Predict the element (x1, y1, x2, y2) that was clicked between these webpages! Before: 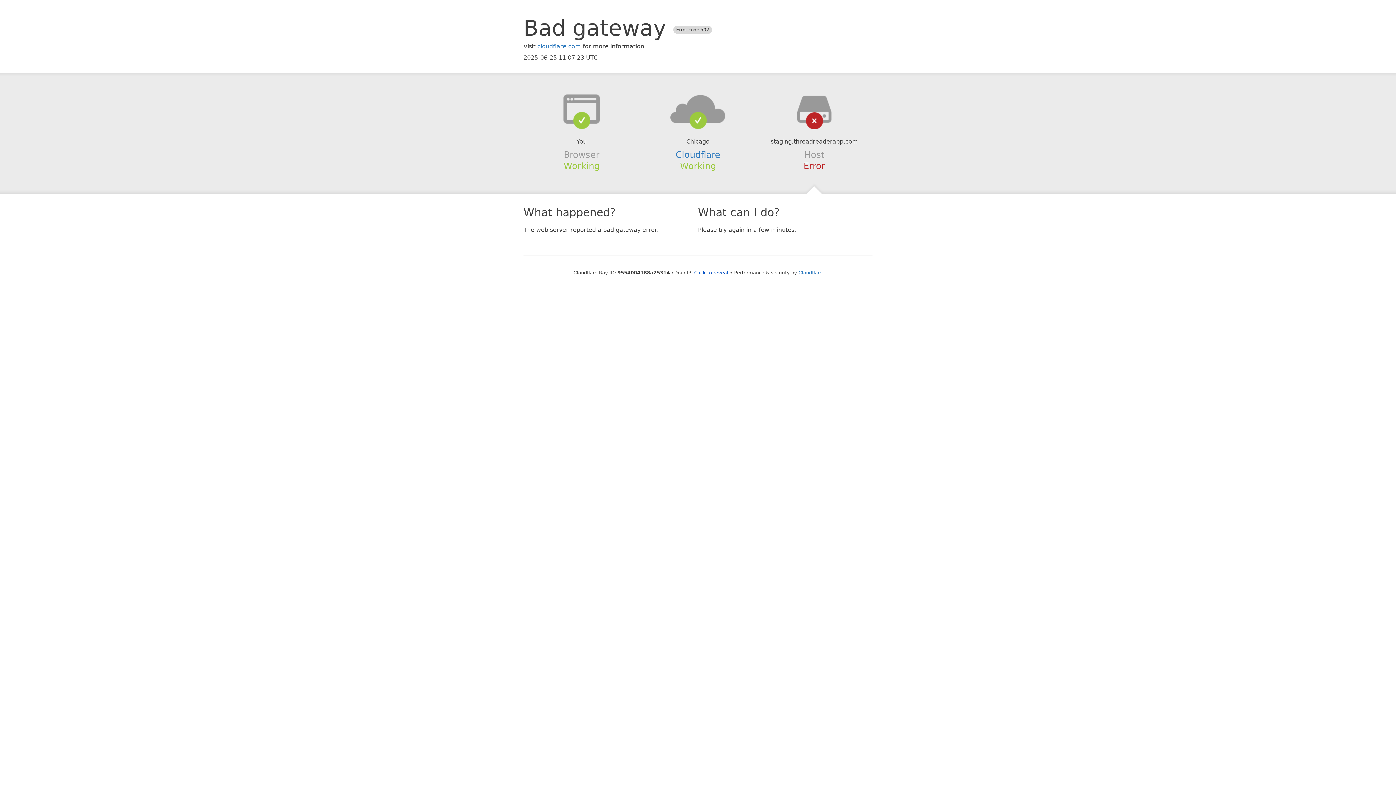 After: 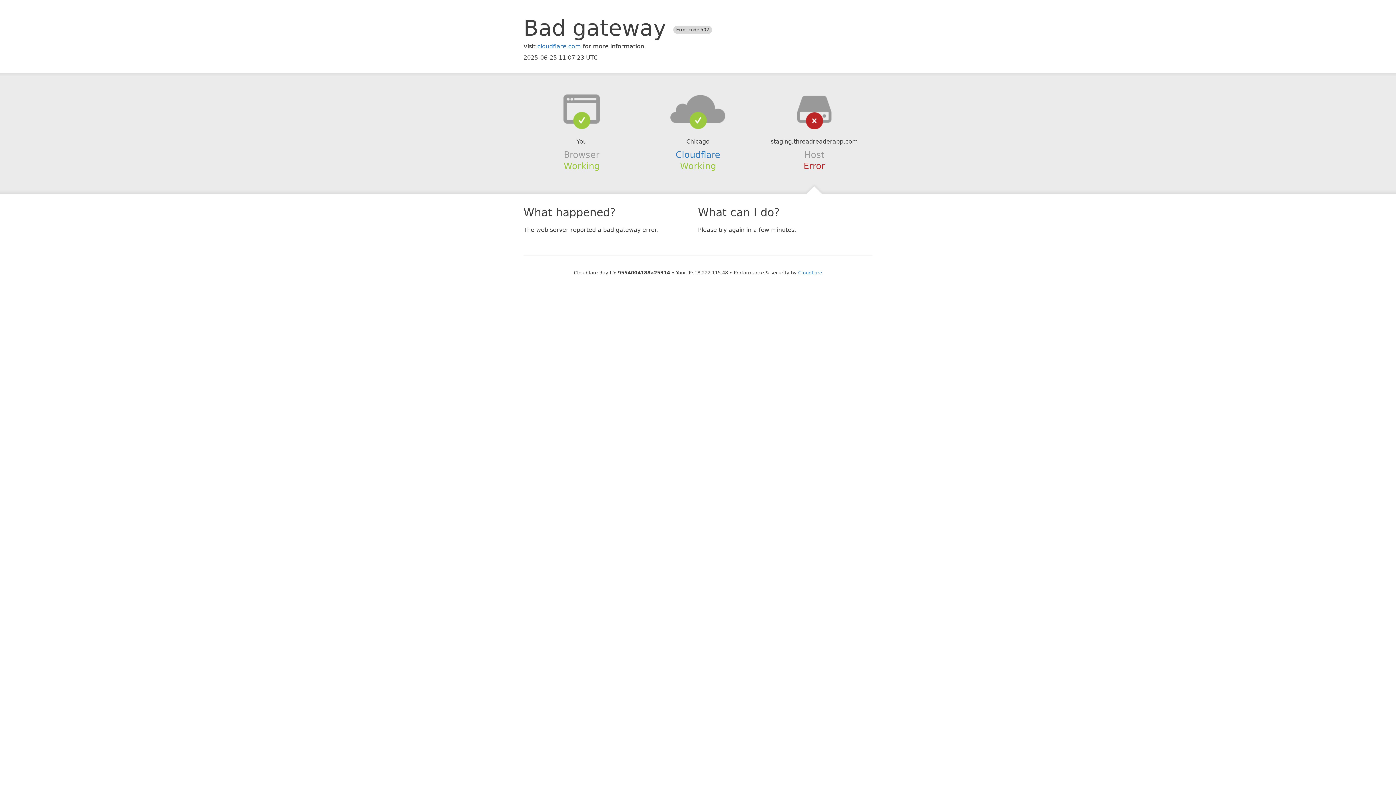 Action: bbox: (694, 270, 728, 275) label: Click to reveal